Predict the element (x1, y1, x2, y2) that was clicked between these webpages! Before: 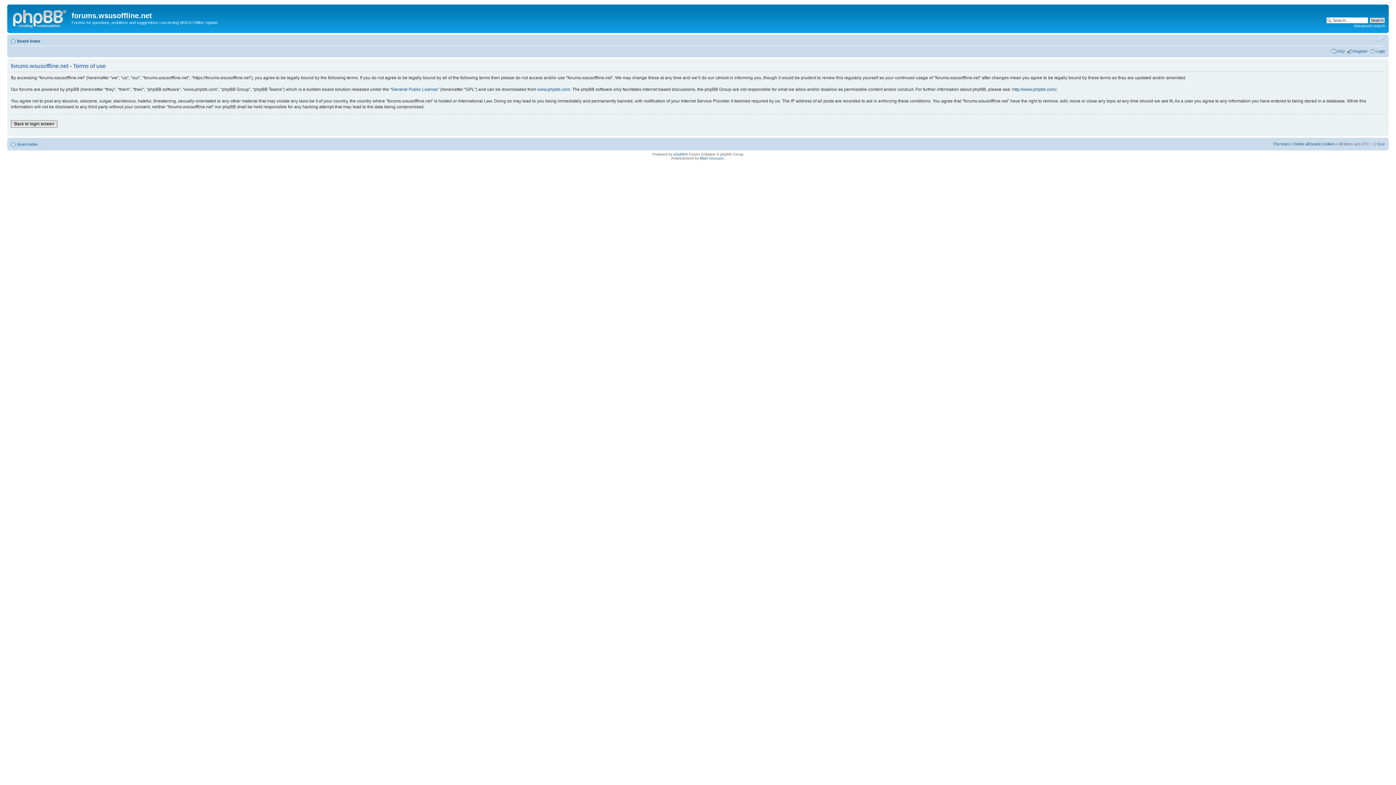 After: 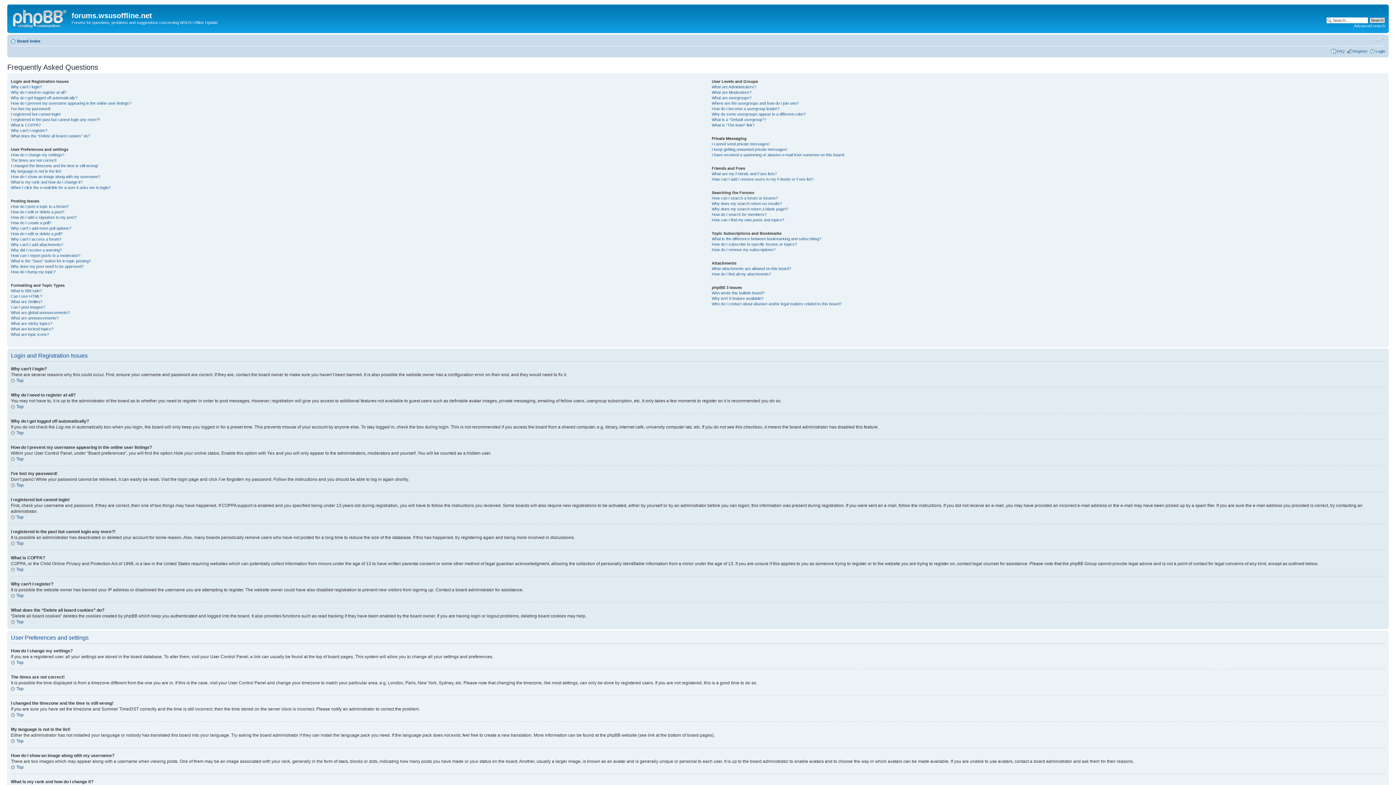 Action: bbox: (1337, 48, 1345, 53) label: FAQ